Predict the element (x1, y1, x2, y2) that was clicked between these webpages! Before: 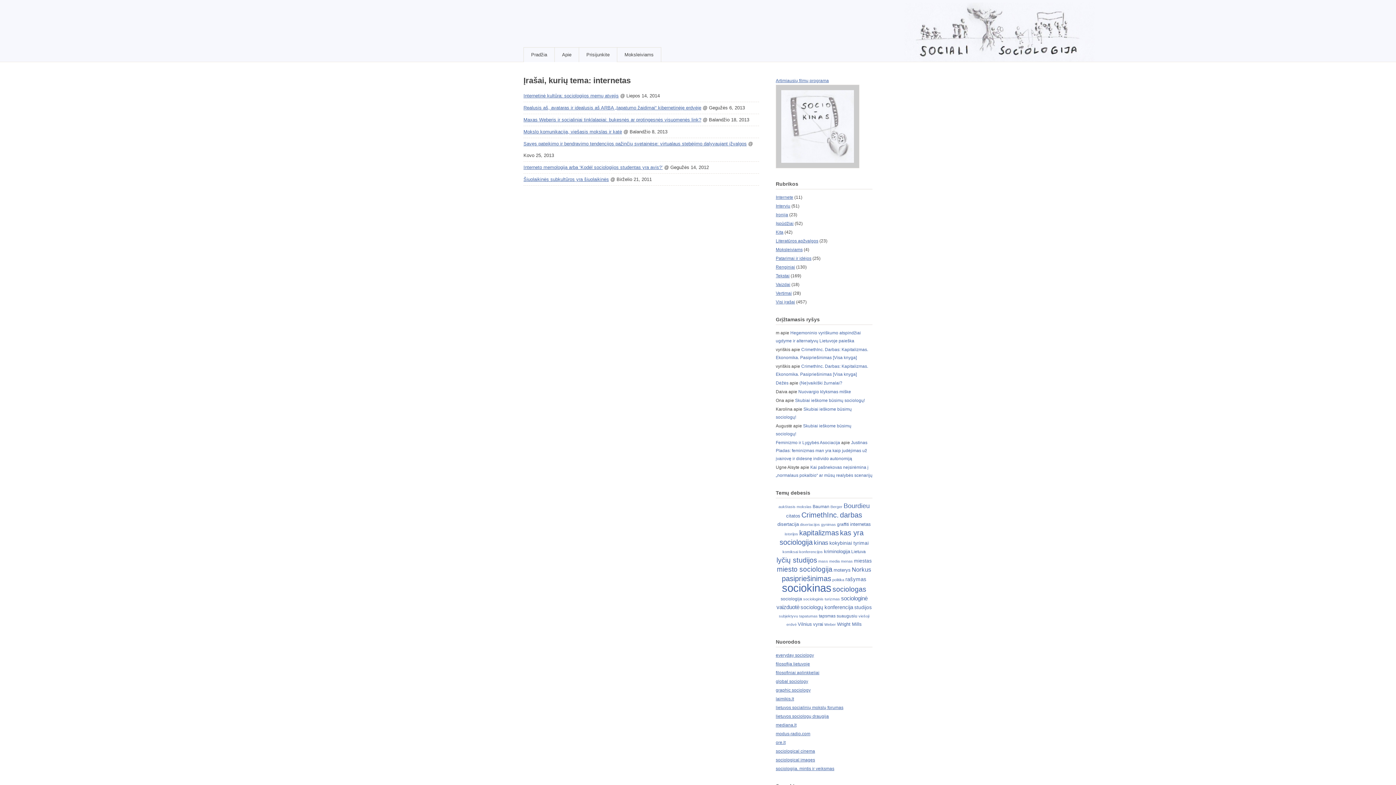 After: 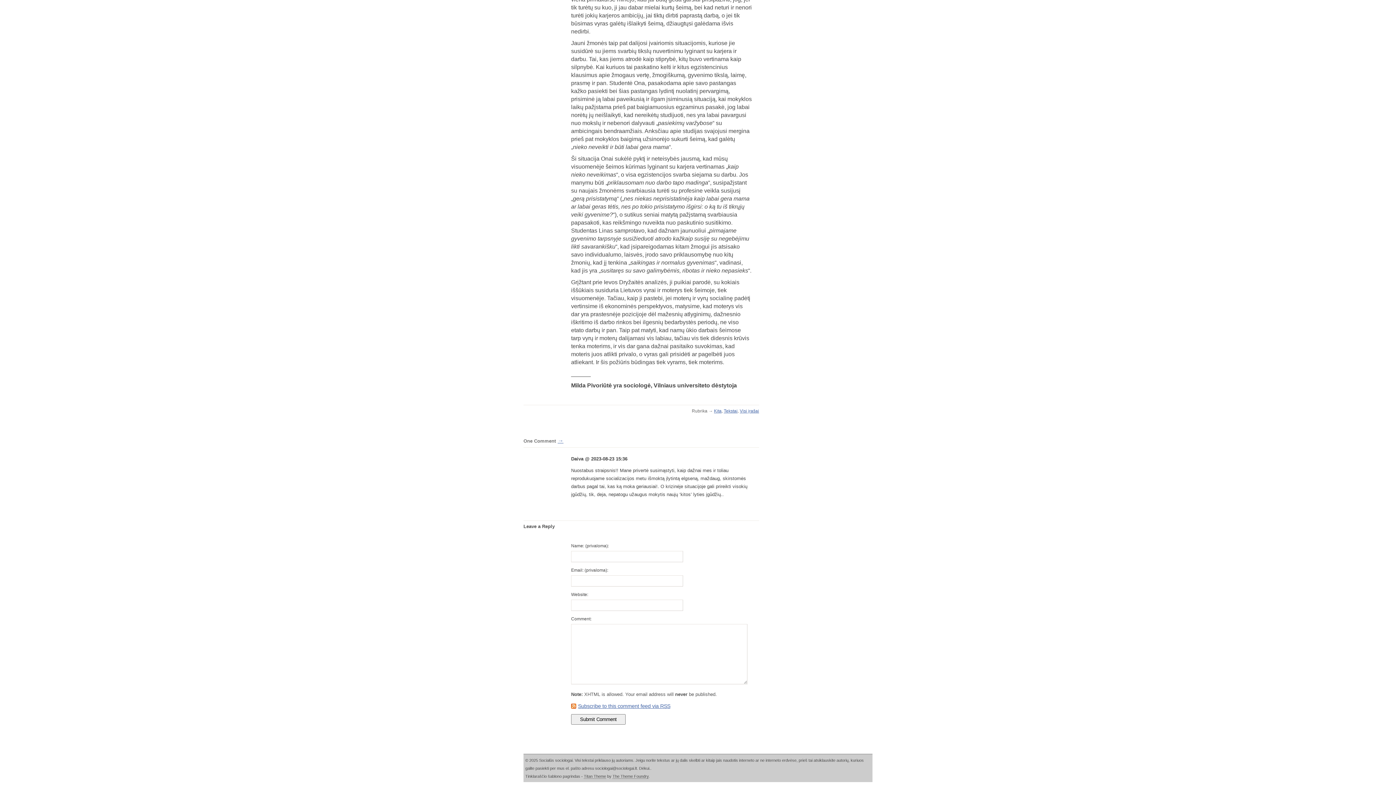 Action: bbox: (798, 389, 851, 394) label: Nuovargio klyksmas miške